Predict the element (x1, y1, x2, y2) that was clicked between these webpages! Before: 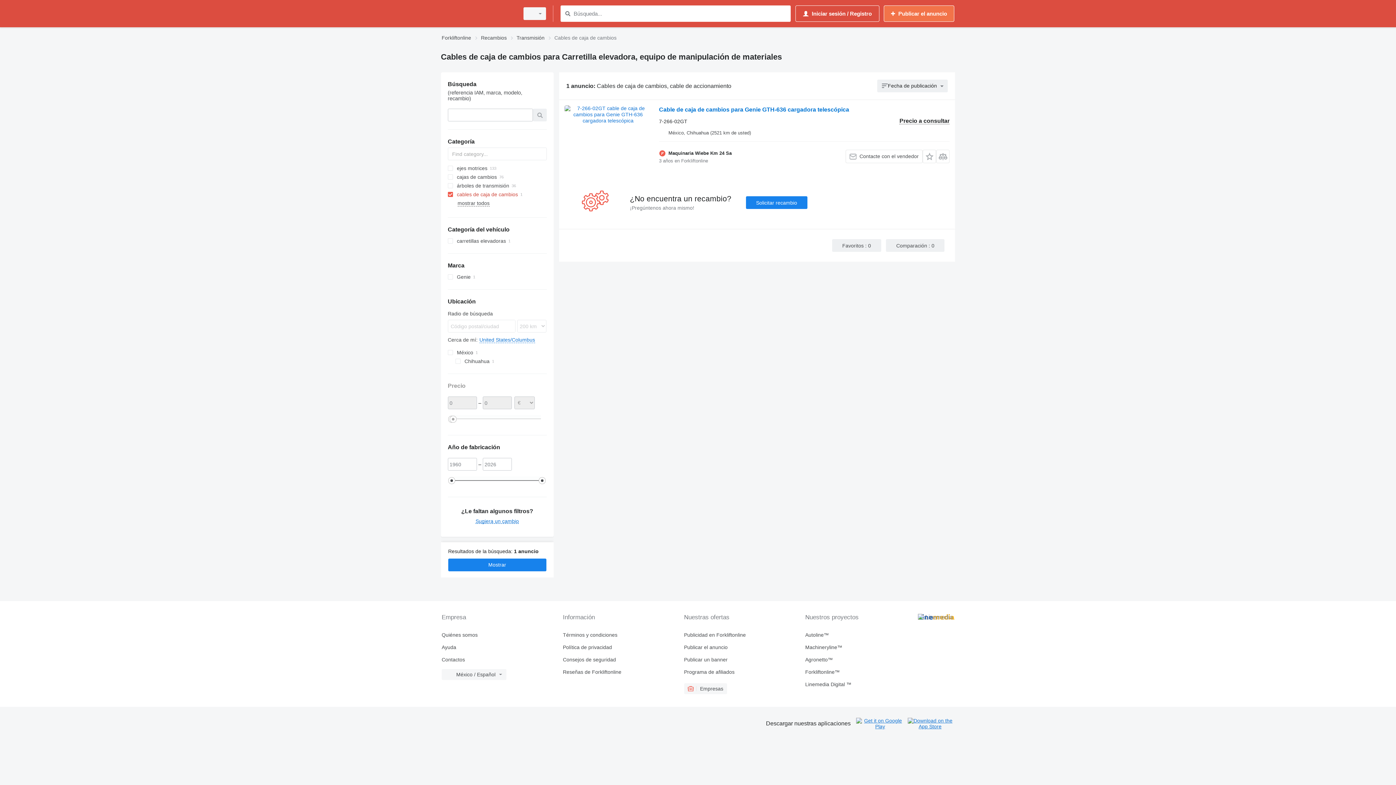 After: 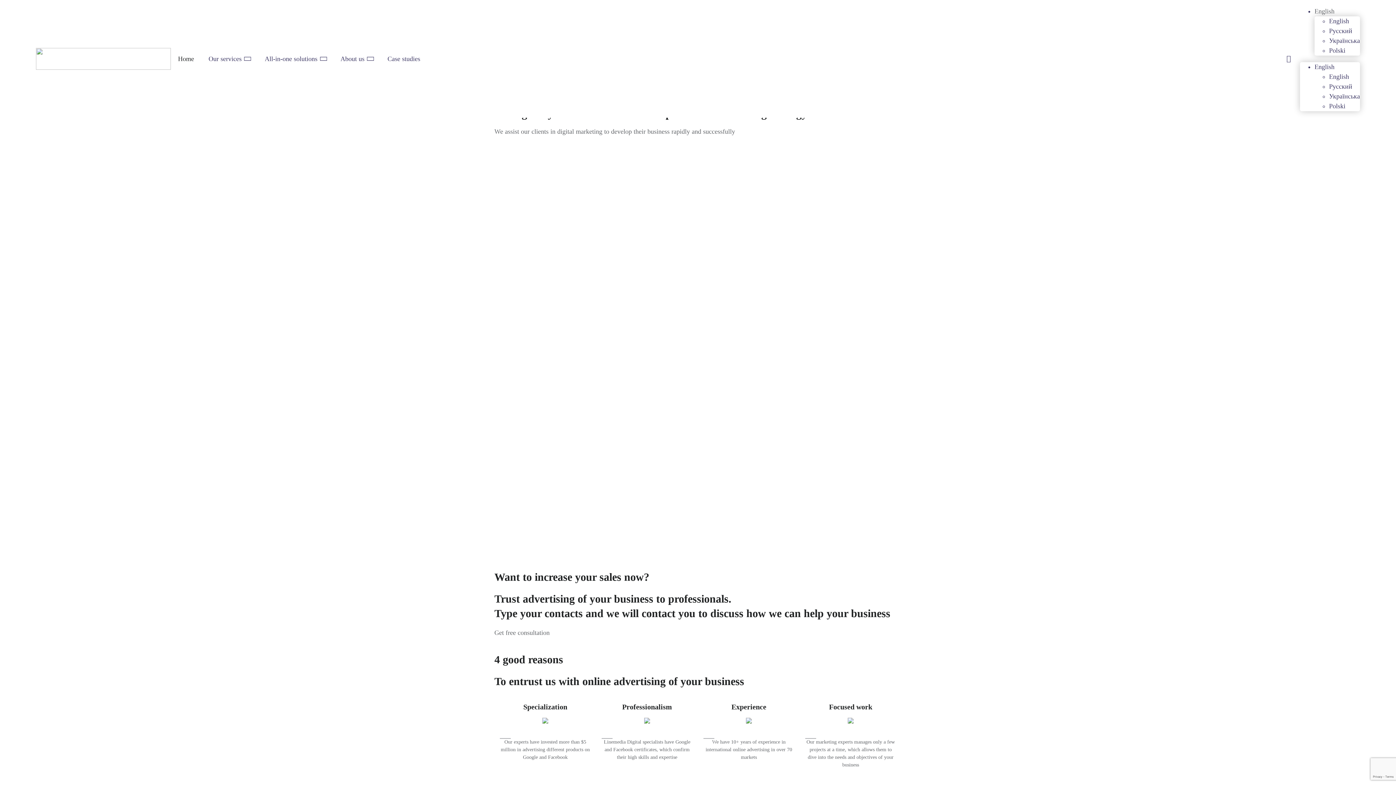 Action: label: Linemedia Digital ™ bbox: (805, 681, 918, 687)